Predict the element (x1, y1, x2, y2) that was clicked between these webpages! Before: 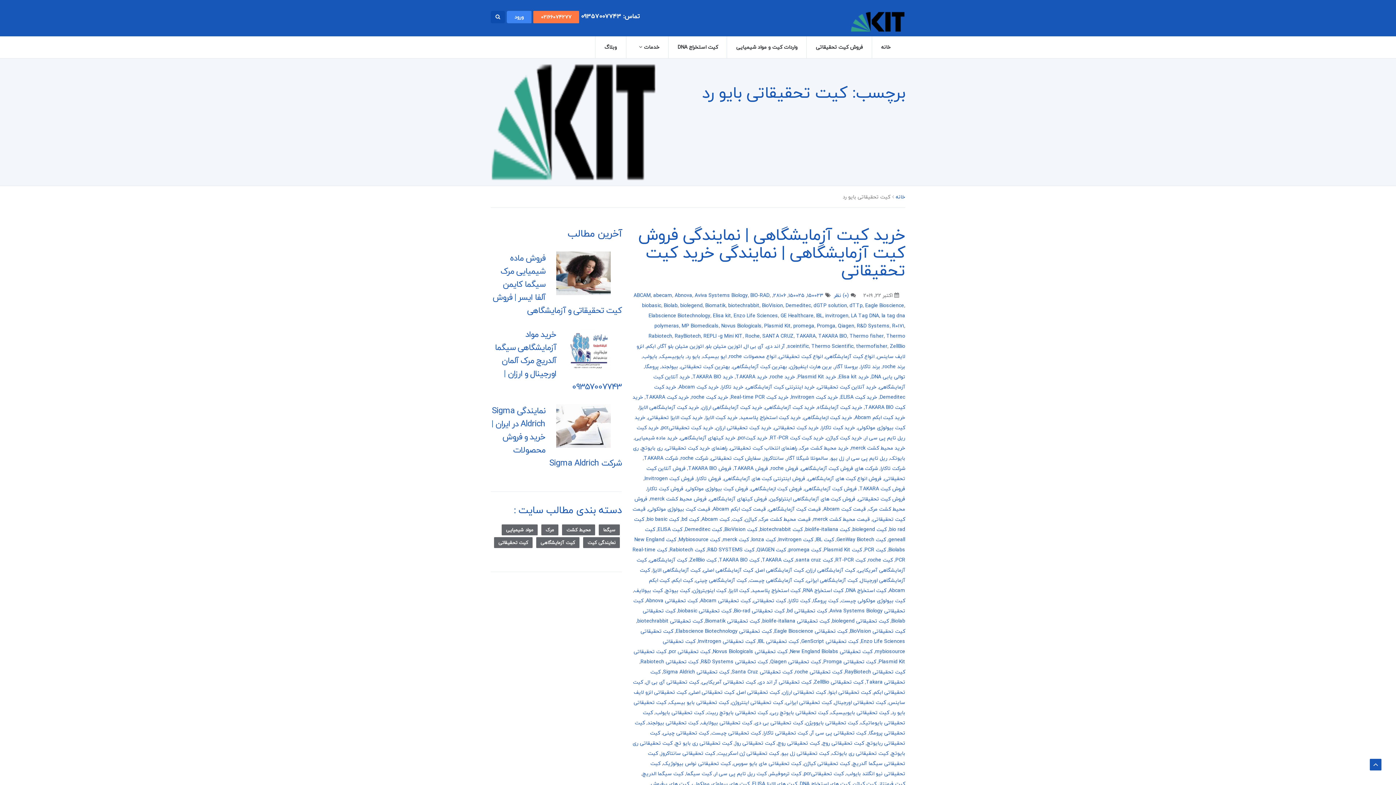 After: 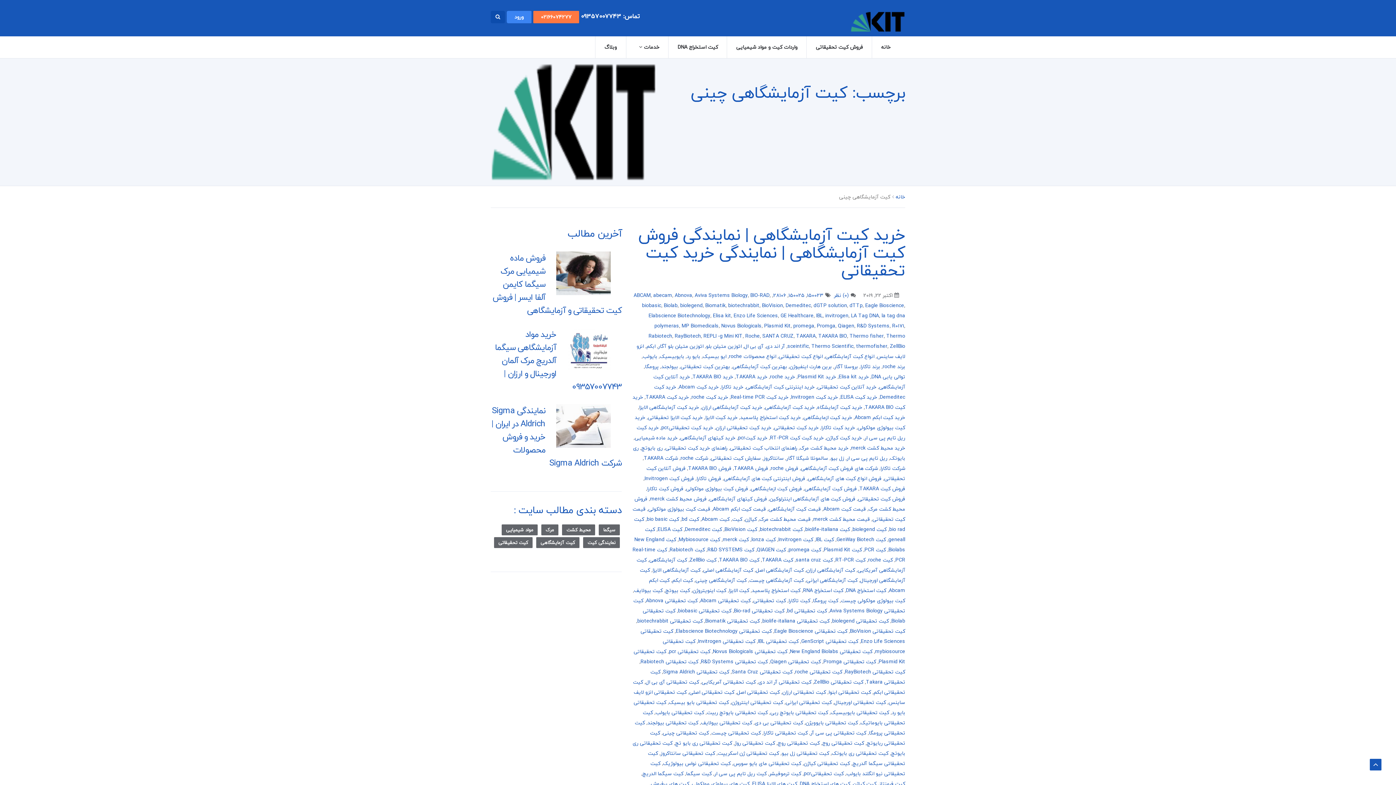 Action: bbox: (695, 576, 746, 585) label: کیت آزمایشگاهی چینی